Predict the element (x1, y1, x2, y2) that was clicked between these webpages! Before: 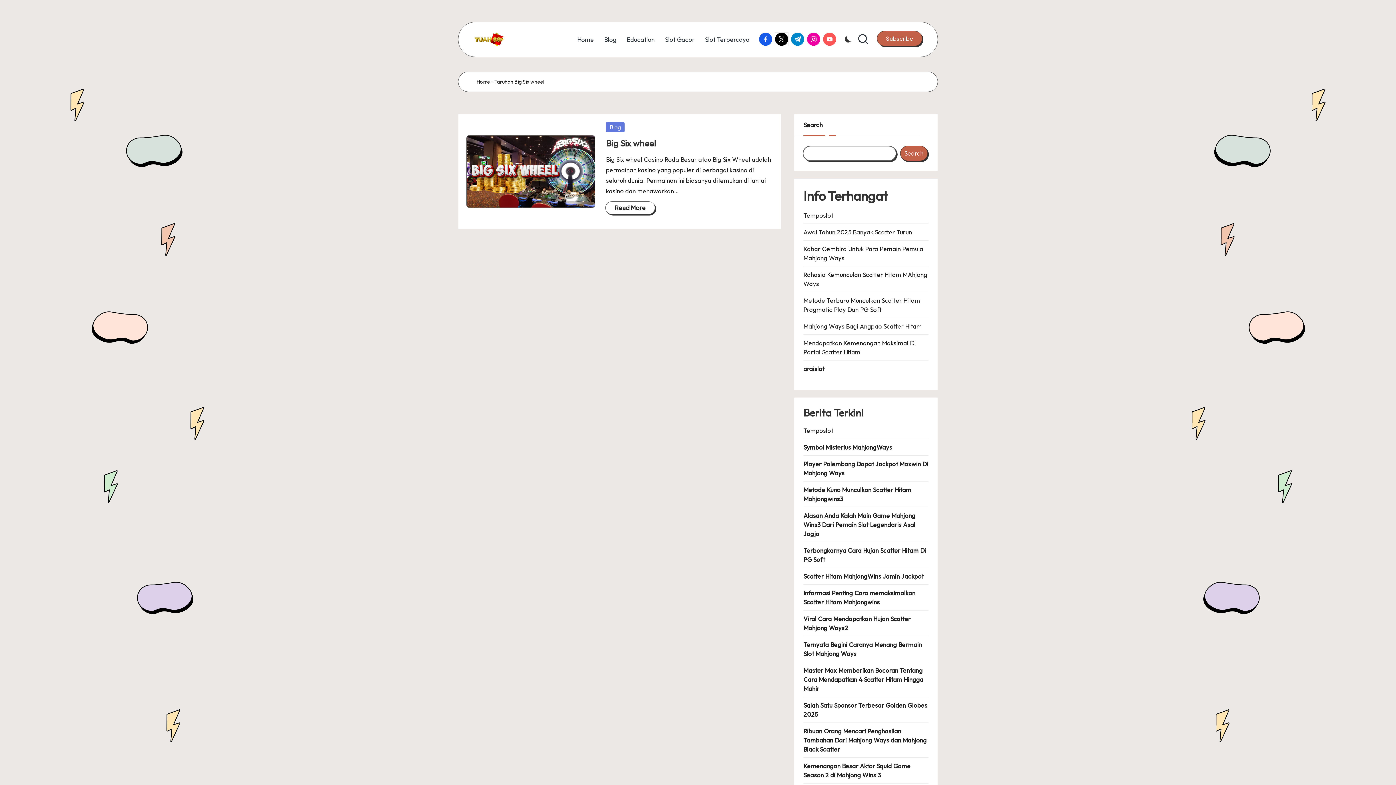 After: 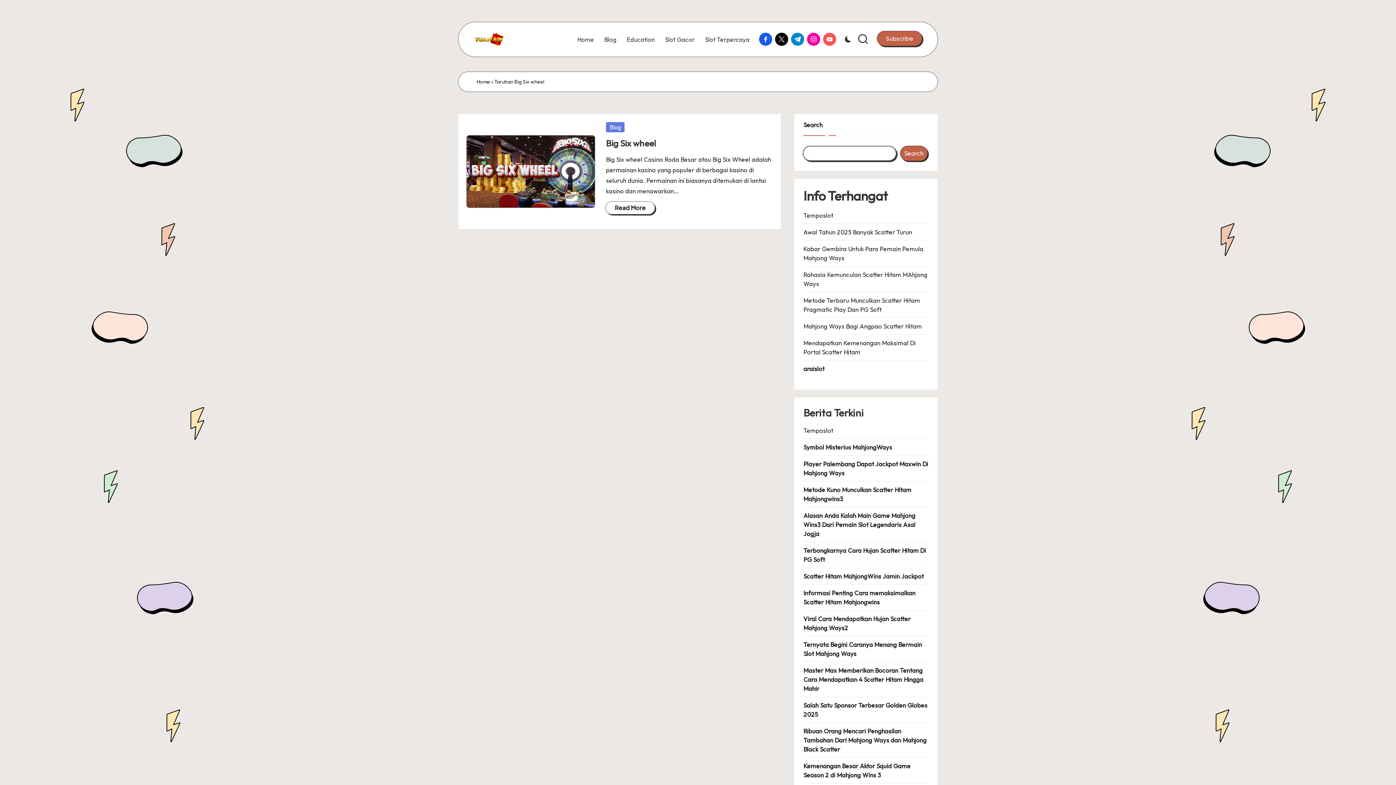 Action: label: Scatter Hitam MahjongWins Jamin Jackpot bbox: (803, 572, 924, 580)